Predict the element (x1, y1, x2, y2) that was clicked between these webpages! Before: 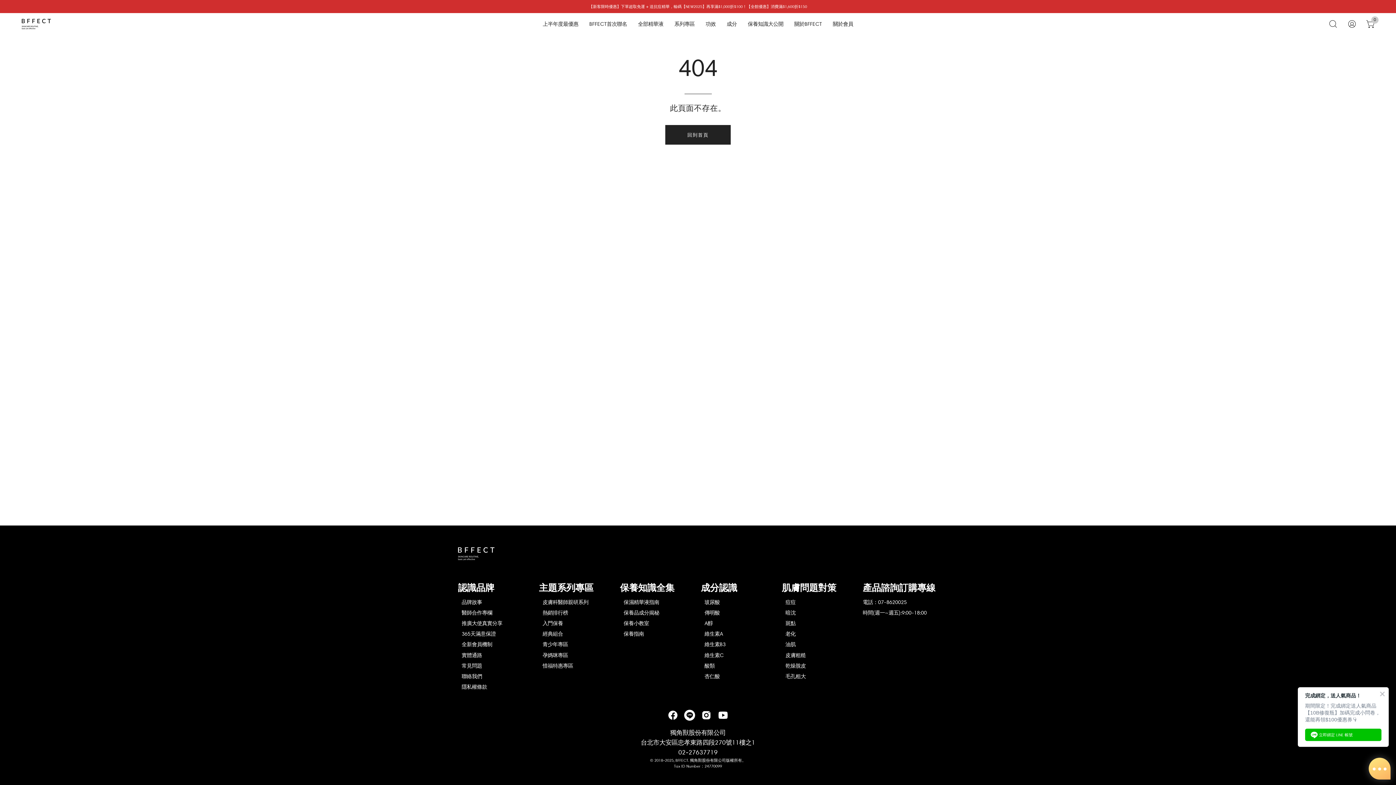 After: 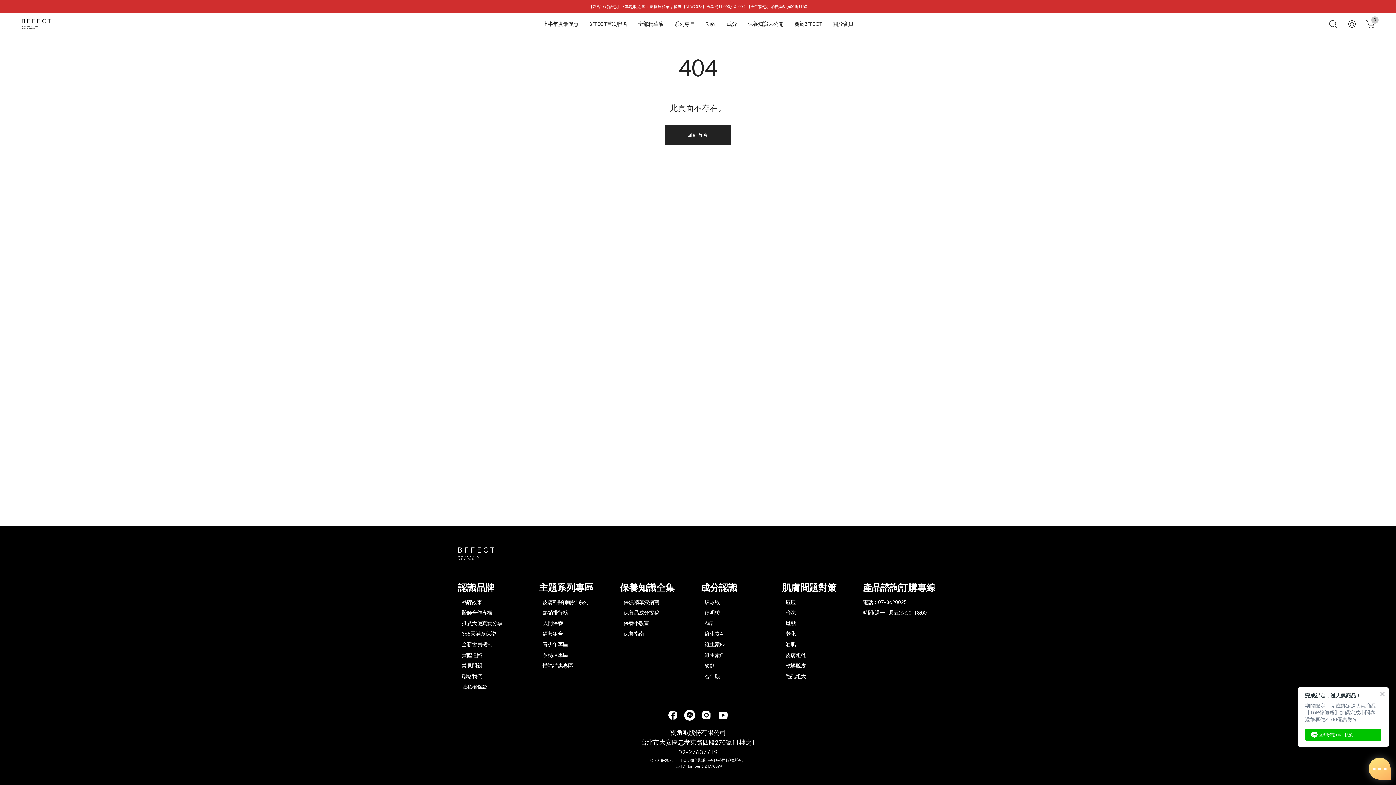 Action: bbox: (684, 710, 695, 721)